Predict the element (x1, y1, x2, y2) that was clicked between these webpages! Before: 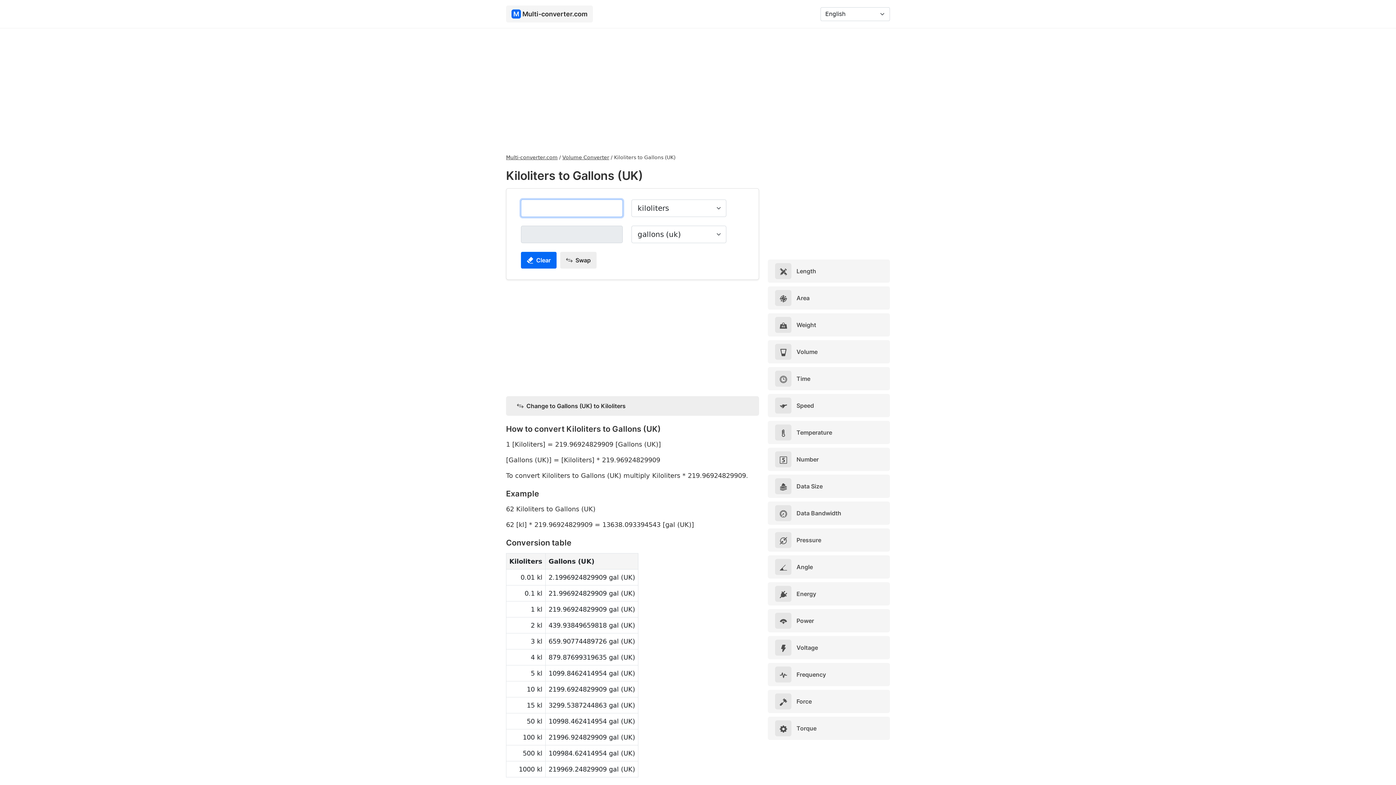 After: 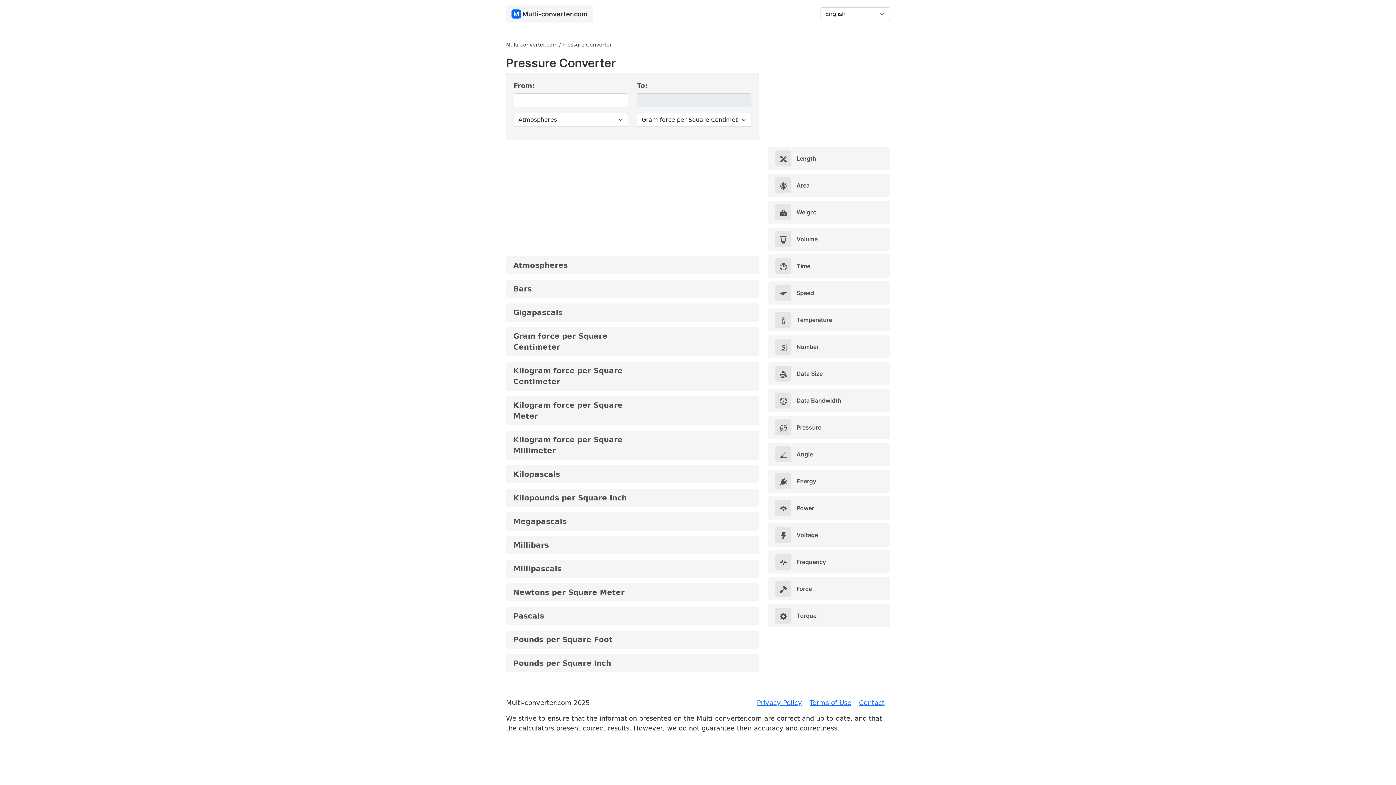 Action: label:  Pressure bbox: (768, 528, 890, 552)